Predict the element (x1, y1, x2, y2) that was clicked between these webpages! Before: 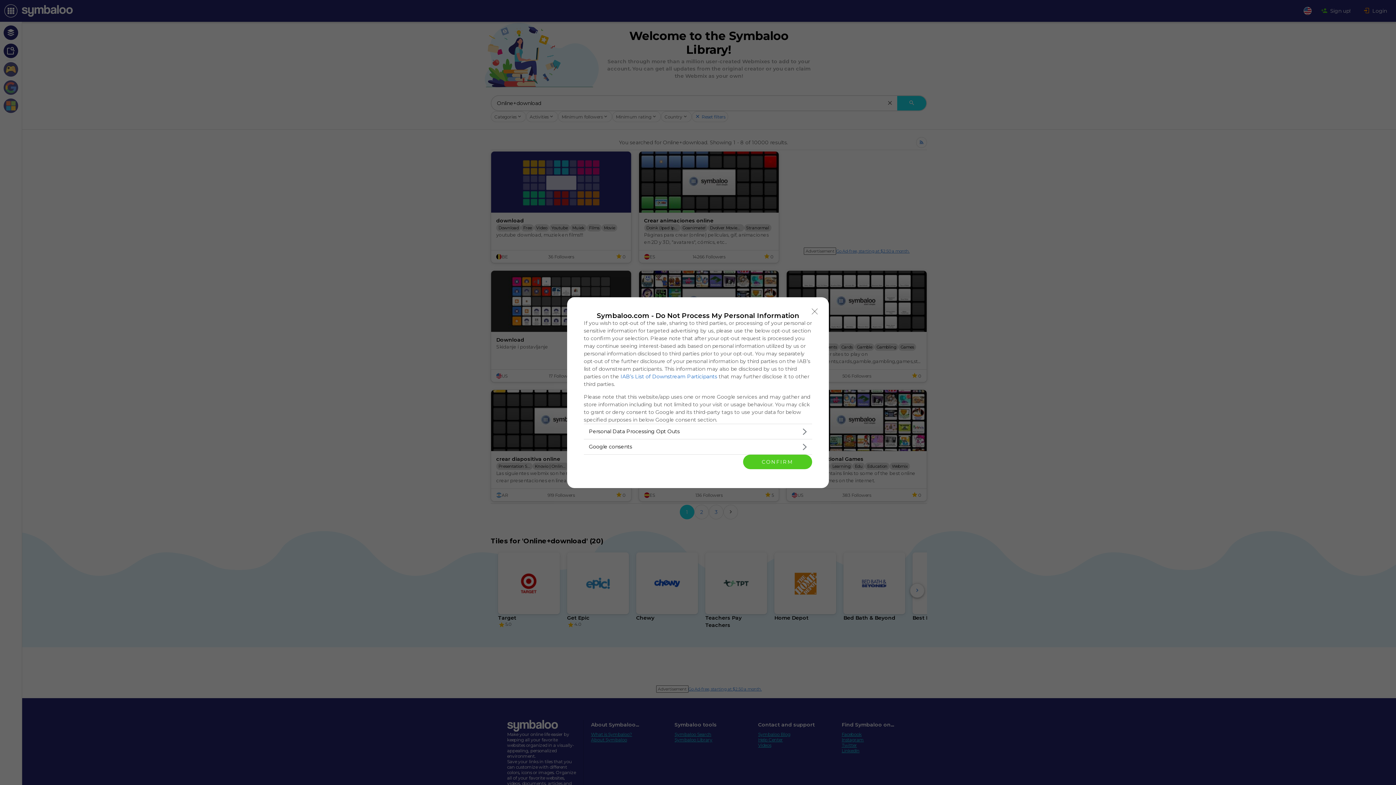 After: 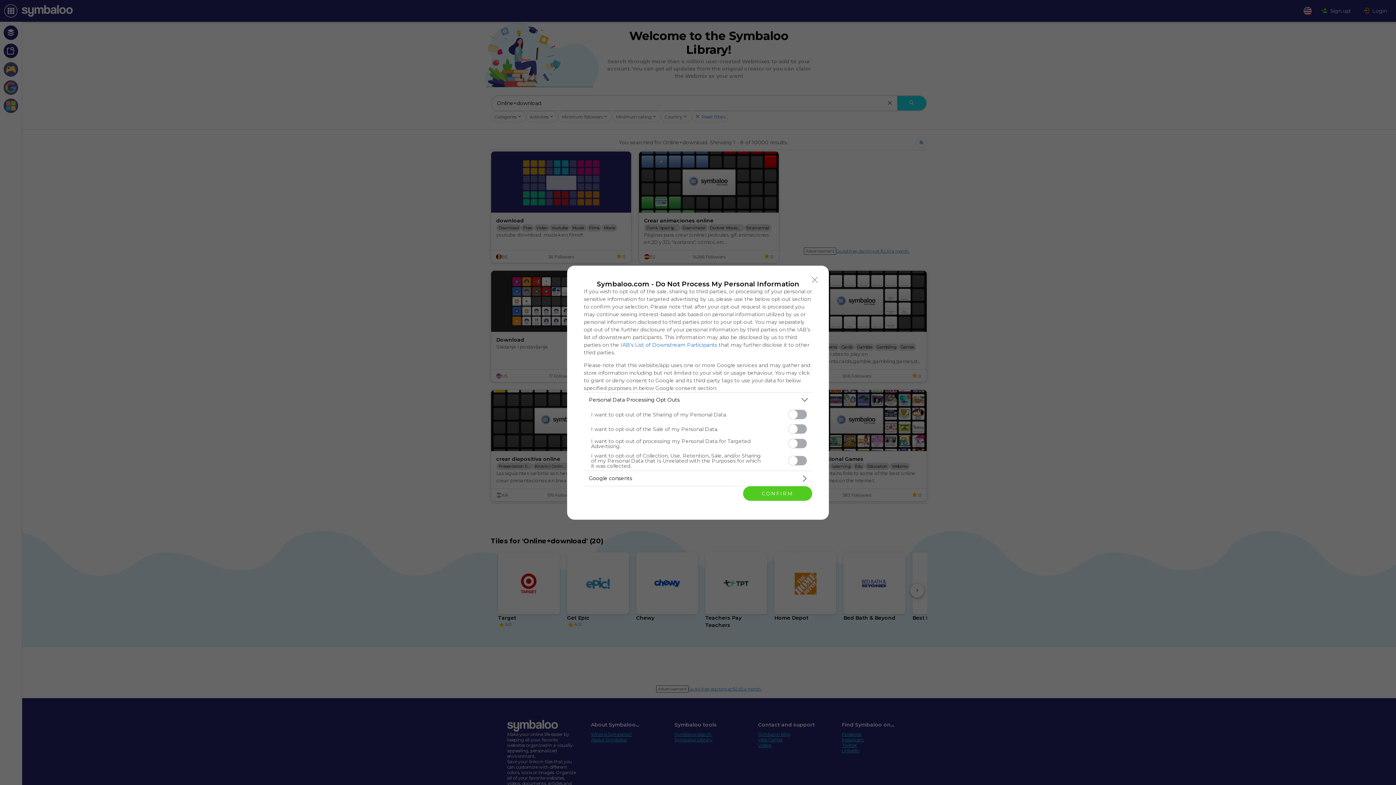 Action: bbox: (584, 424, 812, 439) label: Opt-Outs